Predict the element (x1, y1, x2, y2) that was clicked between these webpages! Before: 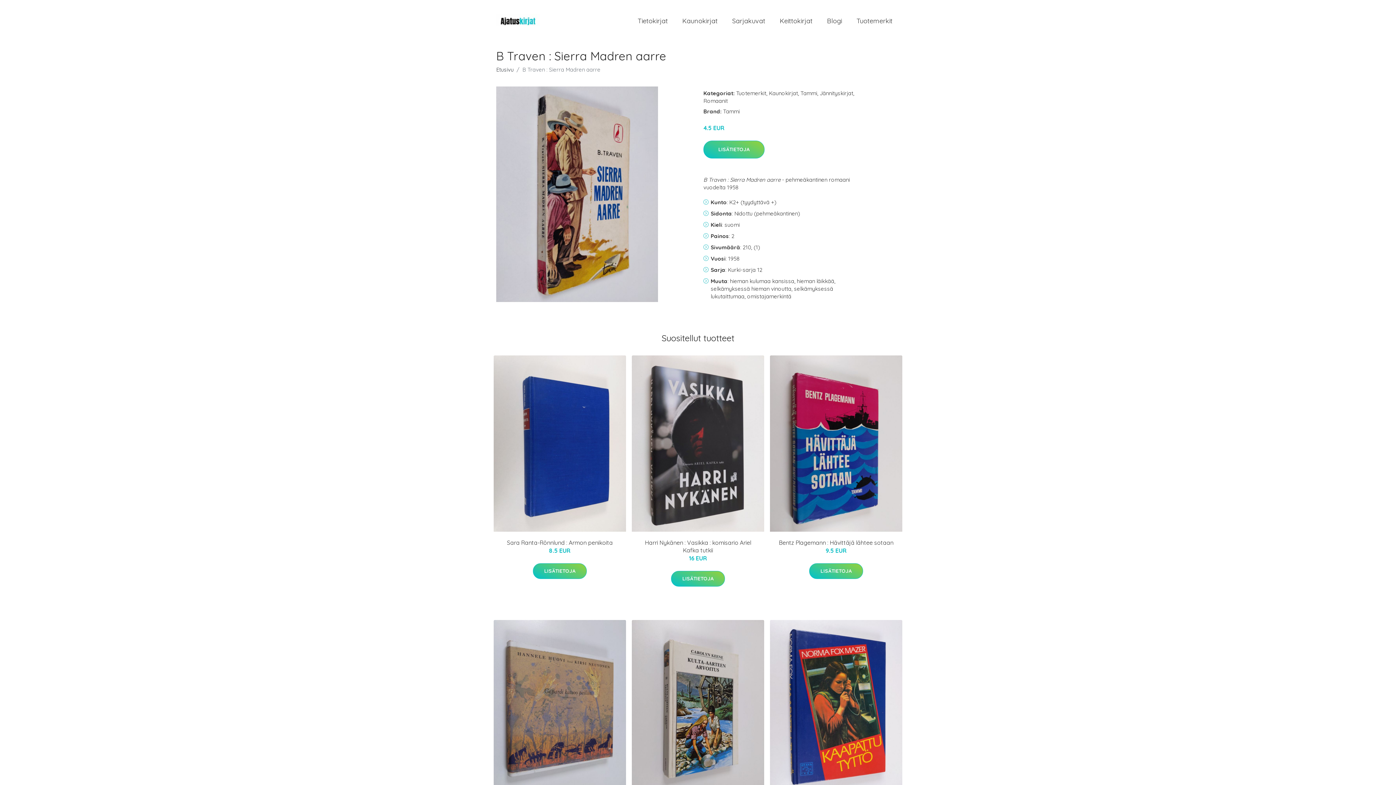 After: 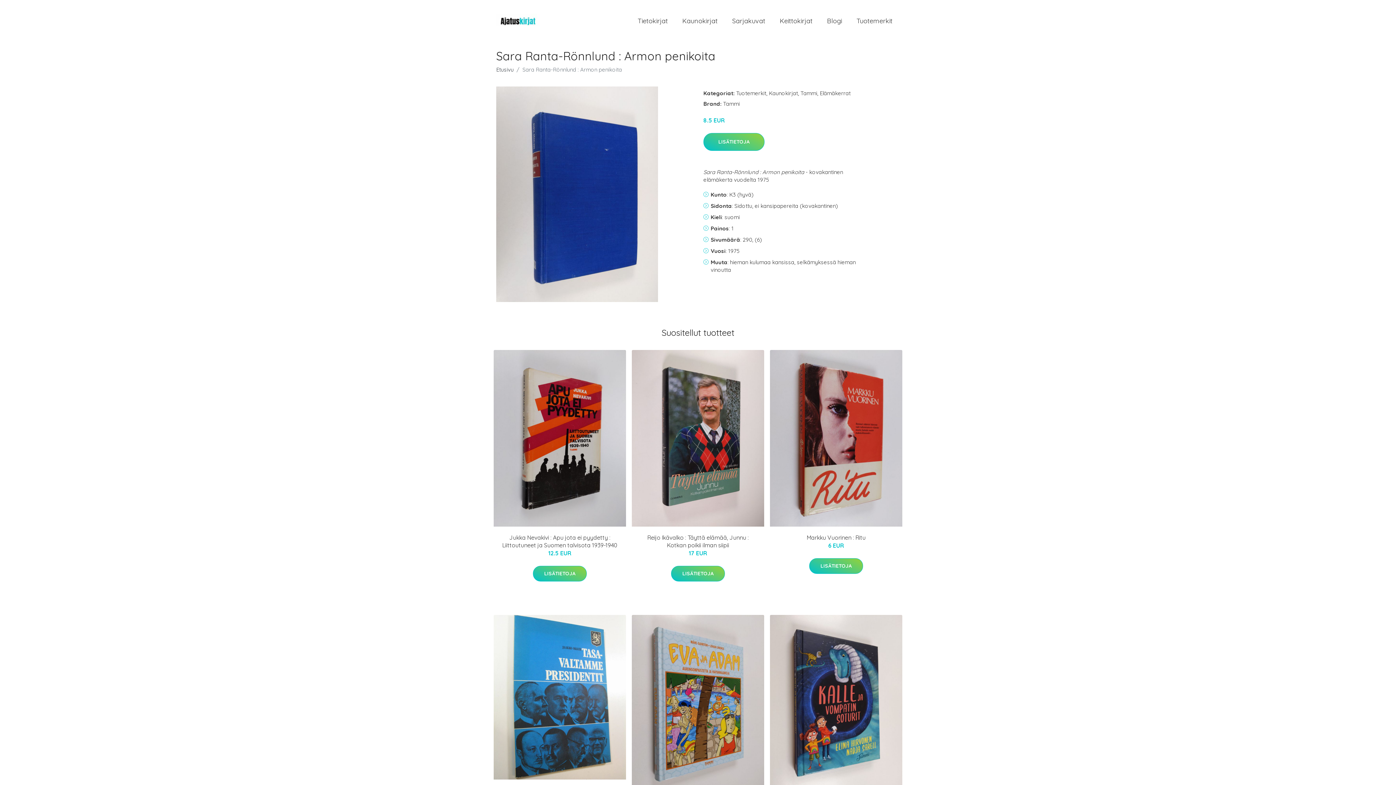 Action: bbox: (507, 539, 612, 546) label: Sara Ranta-Rönnlund : Armon penikoita